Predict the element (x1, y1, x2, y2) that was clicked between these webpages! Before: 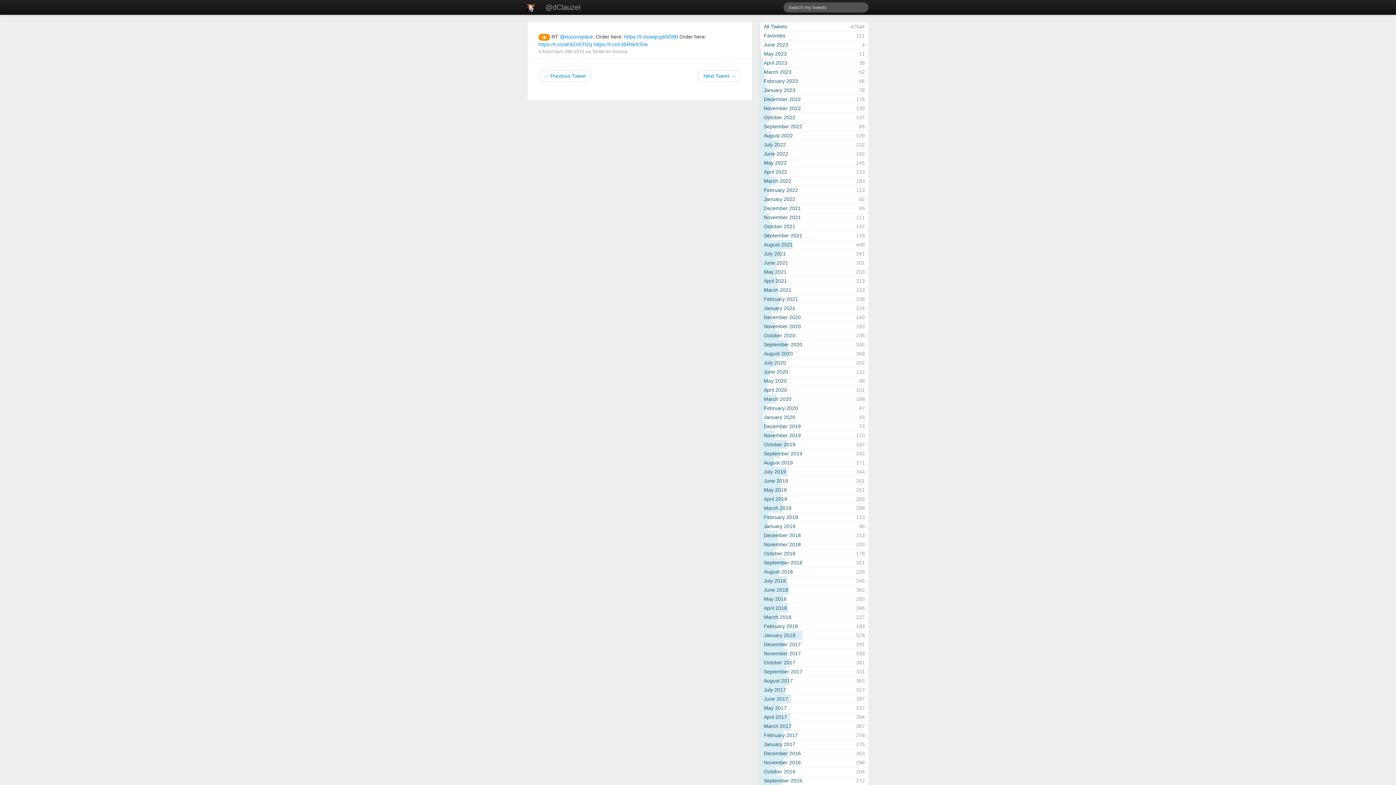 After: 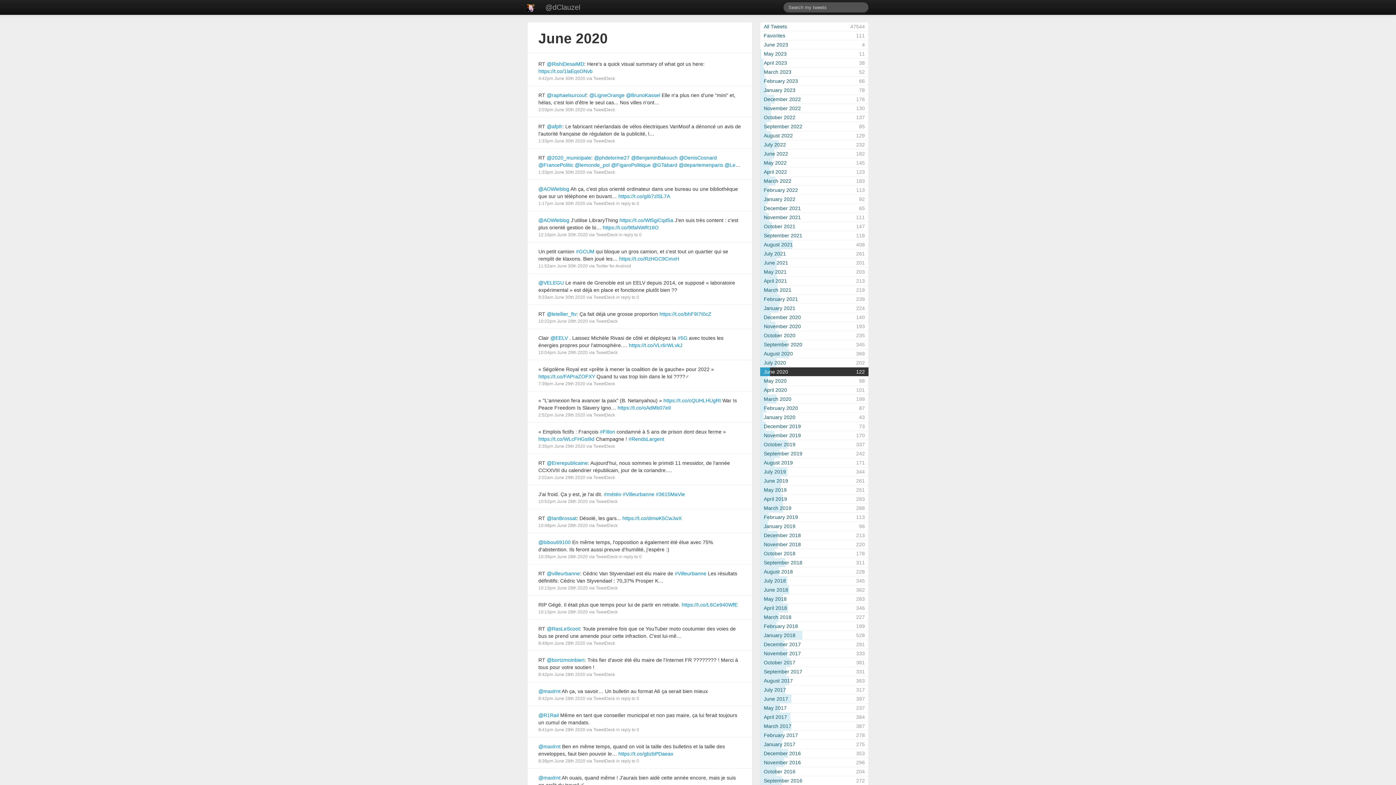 Action: bbox: (760, 367, 868, 376) label: June 2020
122